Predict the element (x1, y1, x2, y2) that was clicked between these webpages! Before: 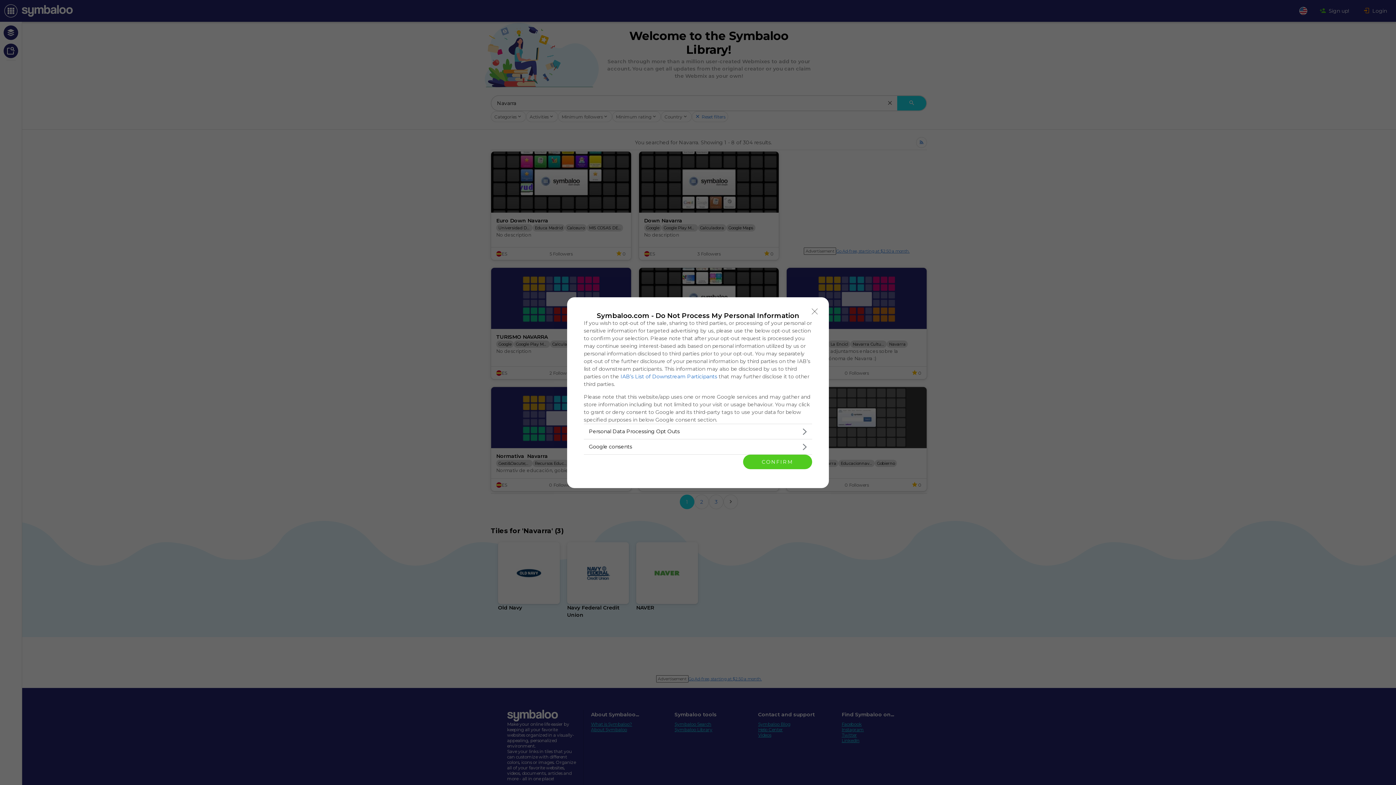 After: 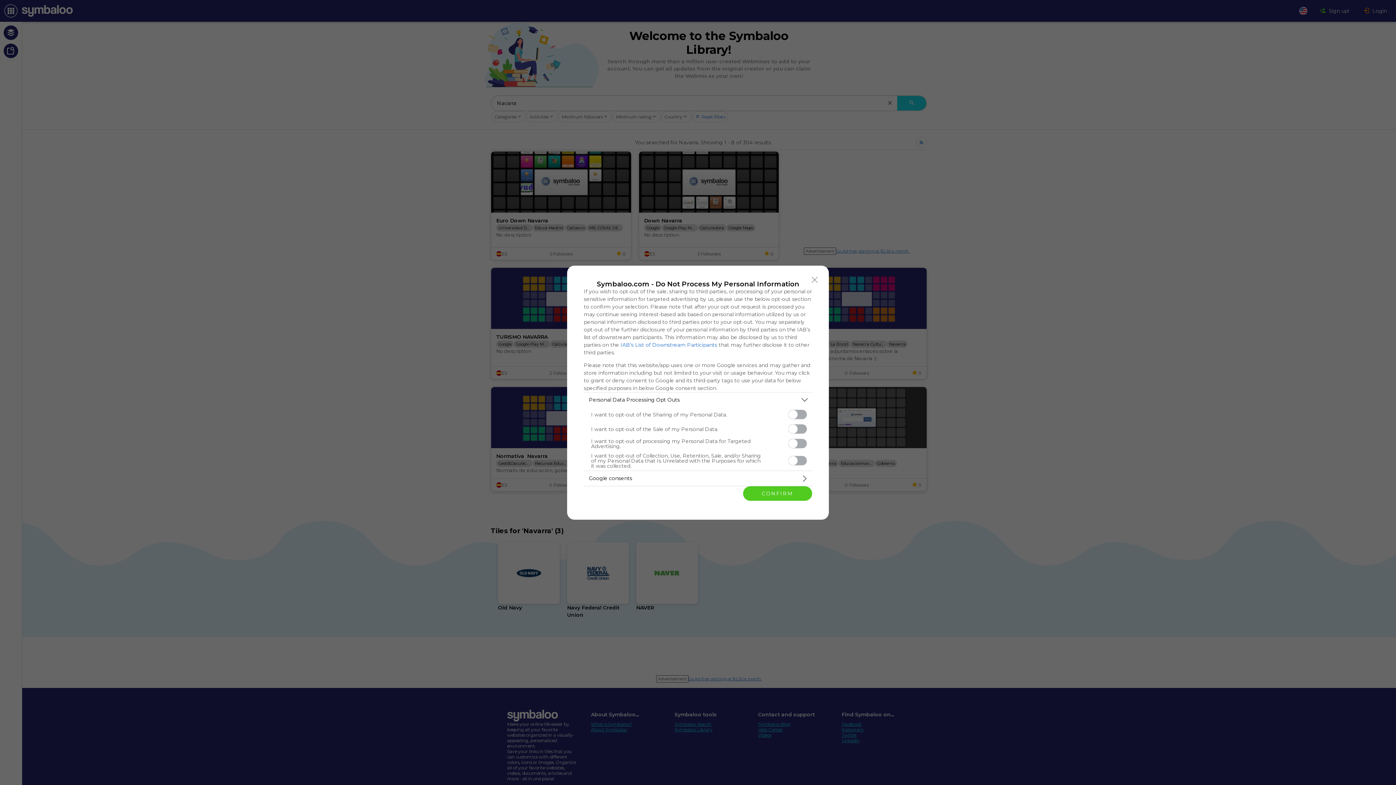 Action: bbox: (584, 424, 812, 439) label: Opt-Outs